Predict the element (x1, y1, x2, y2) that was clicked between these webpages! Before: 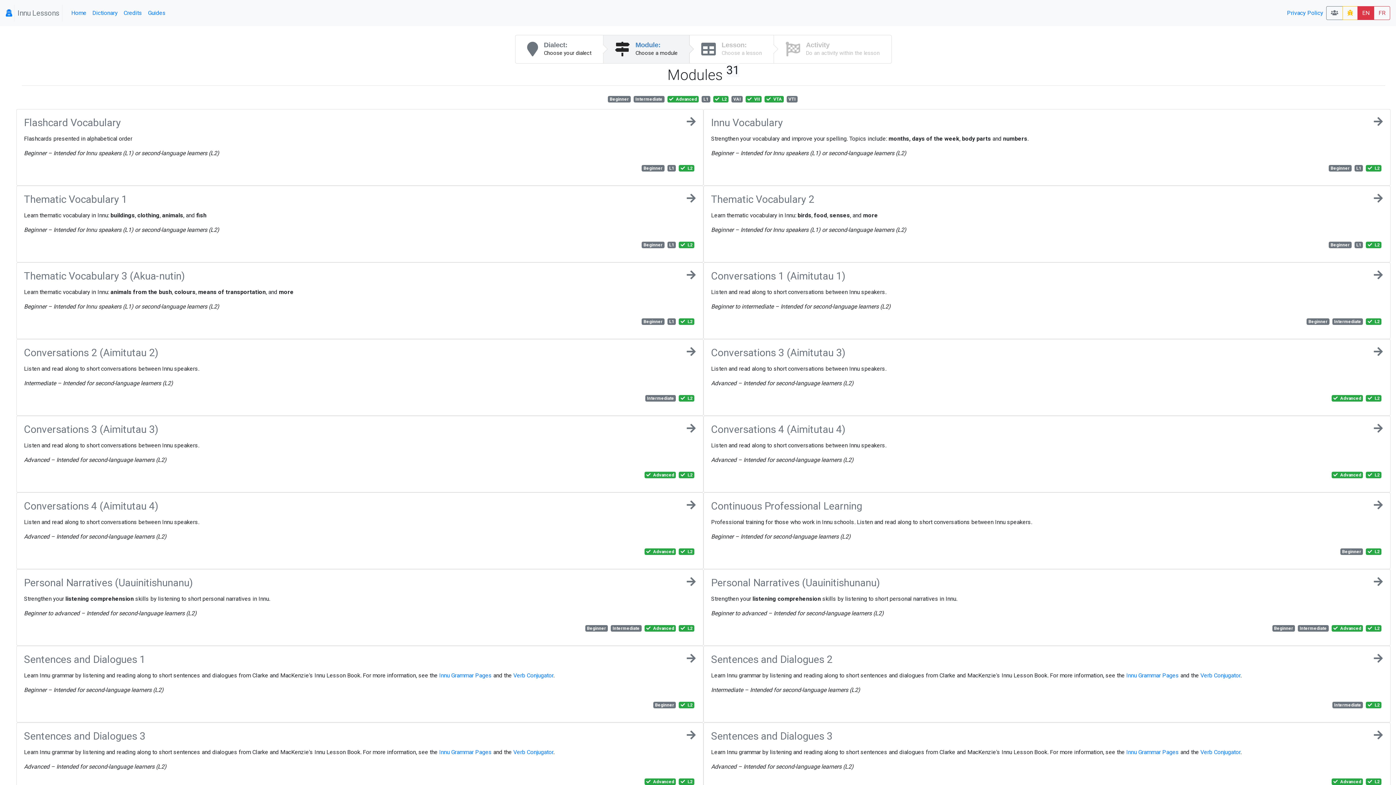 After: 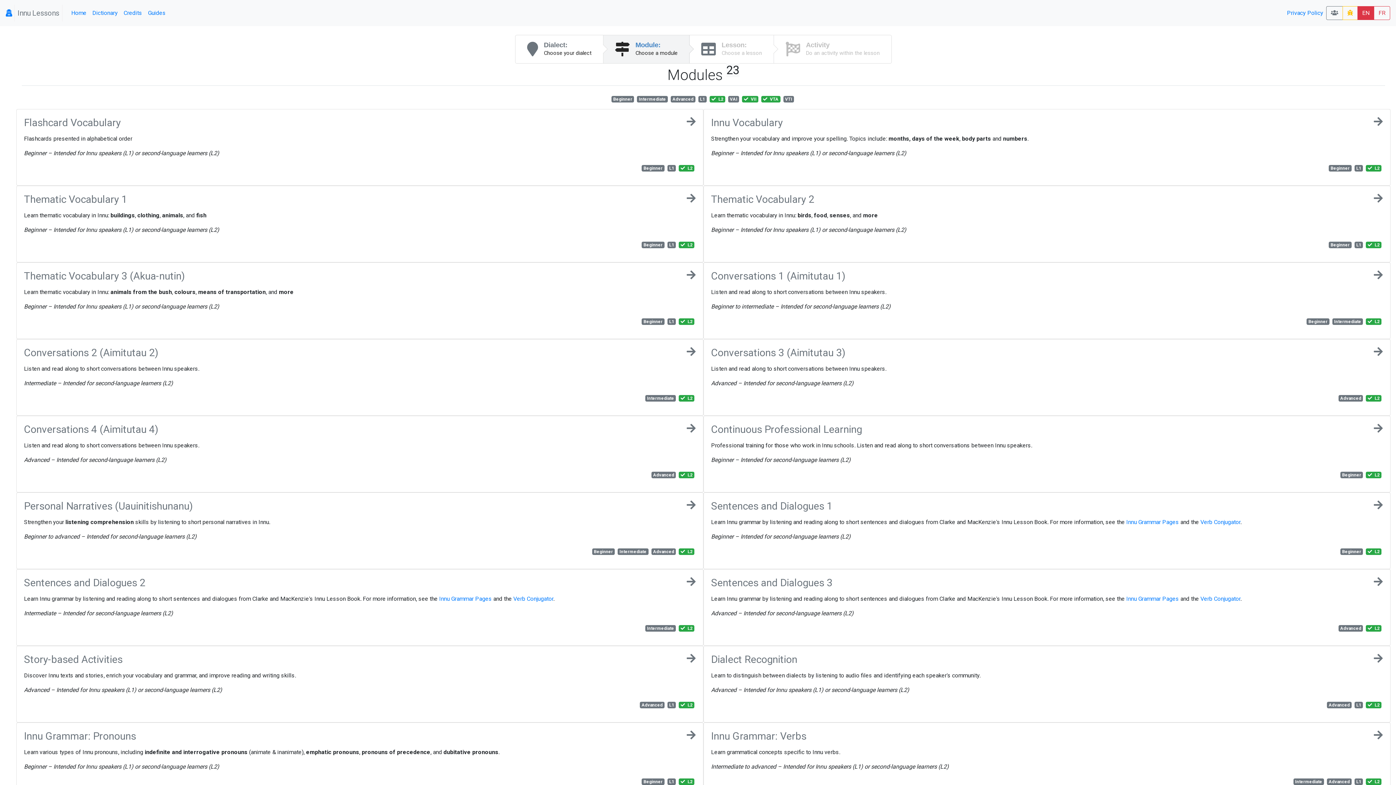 Action: label:  Advanced bbox: (644, 548, 676, 555)